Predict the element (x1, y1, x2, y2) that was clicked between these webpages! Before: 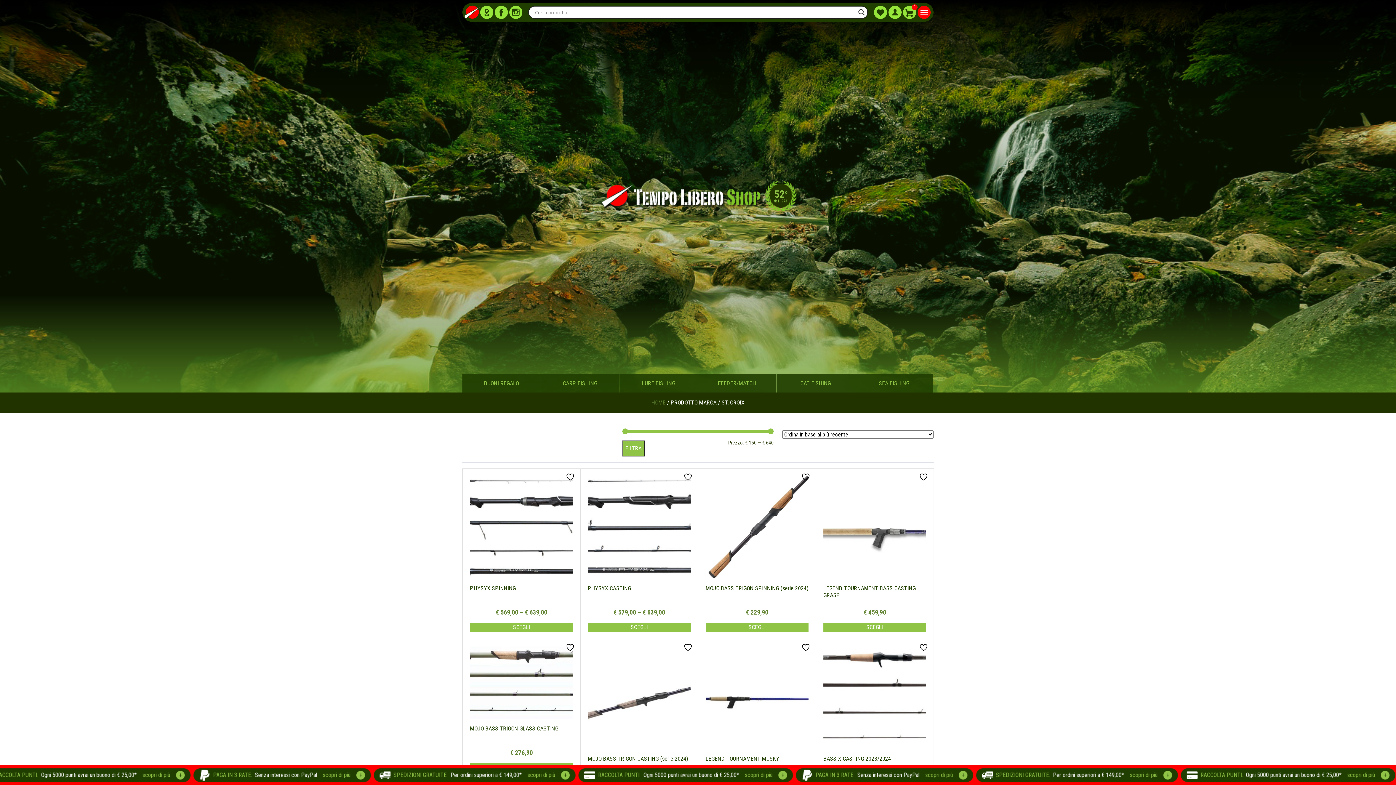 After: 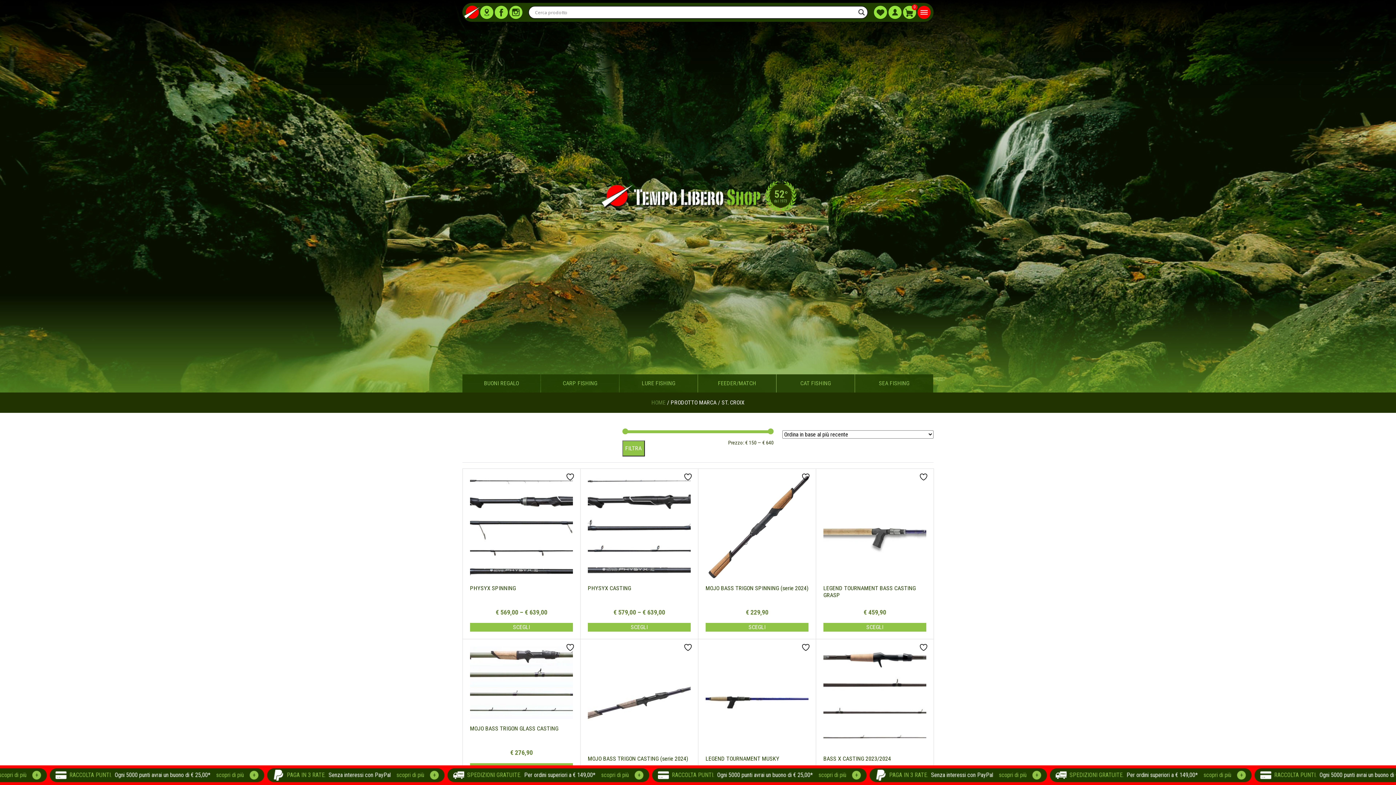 Action: bbox: (494, 5, 508, 18)